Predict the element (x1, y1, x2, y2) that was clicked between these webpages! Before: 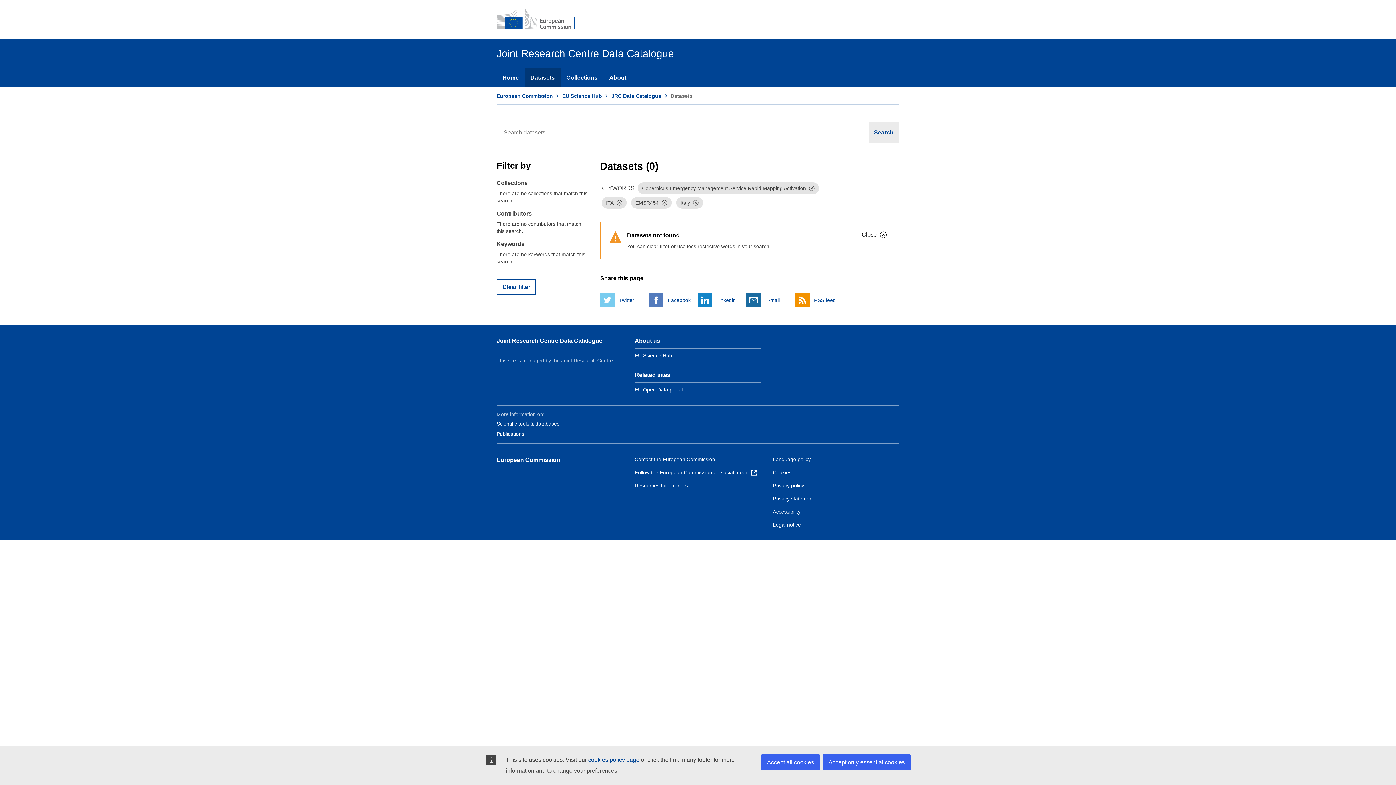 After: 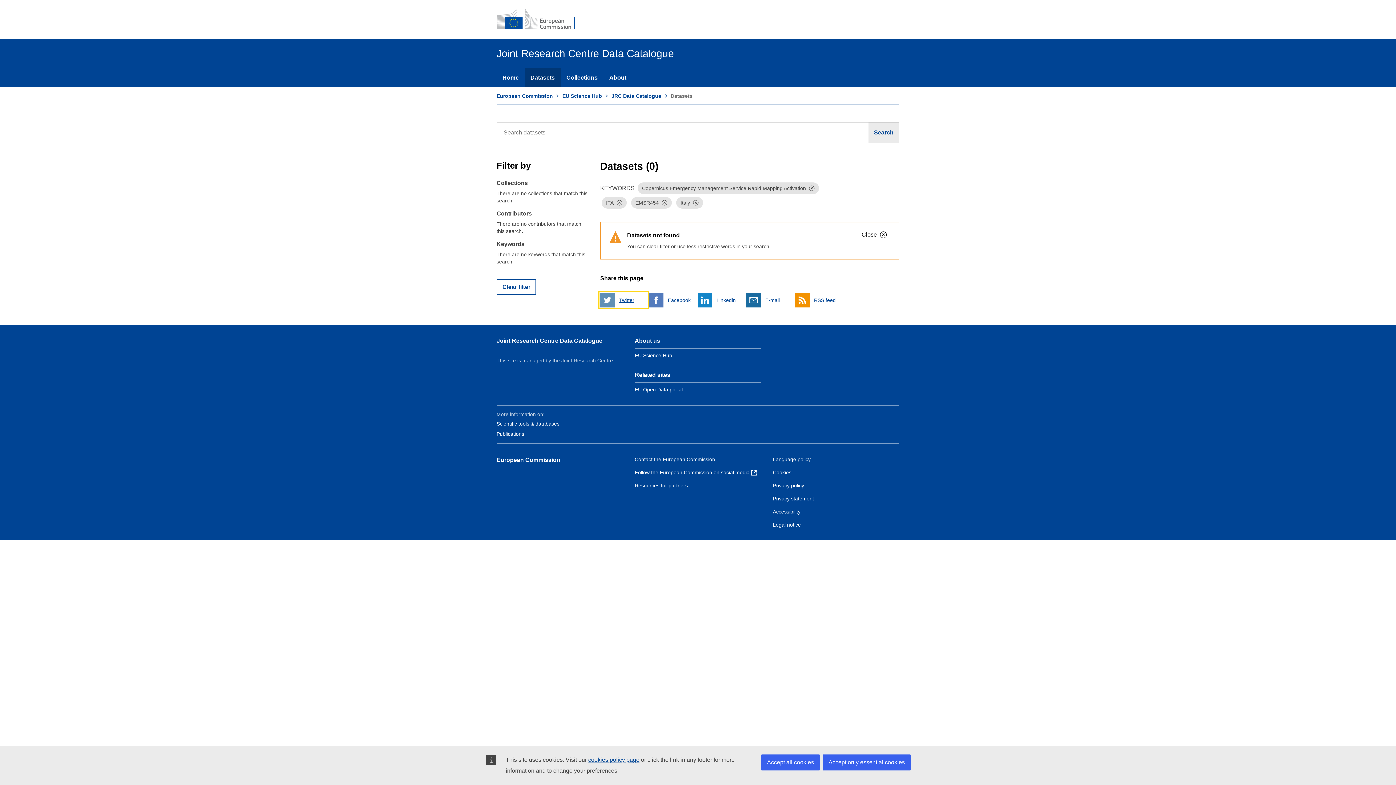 Action: bbox: (600, 293, 647, 307) label:  
Twitter